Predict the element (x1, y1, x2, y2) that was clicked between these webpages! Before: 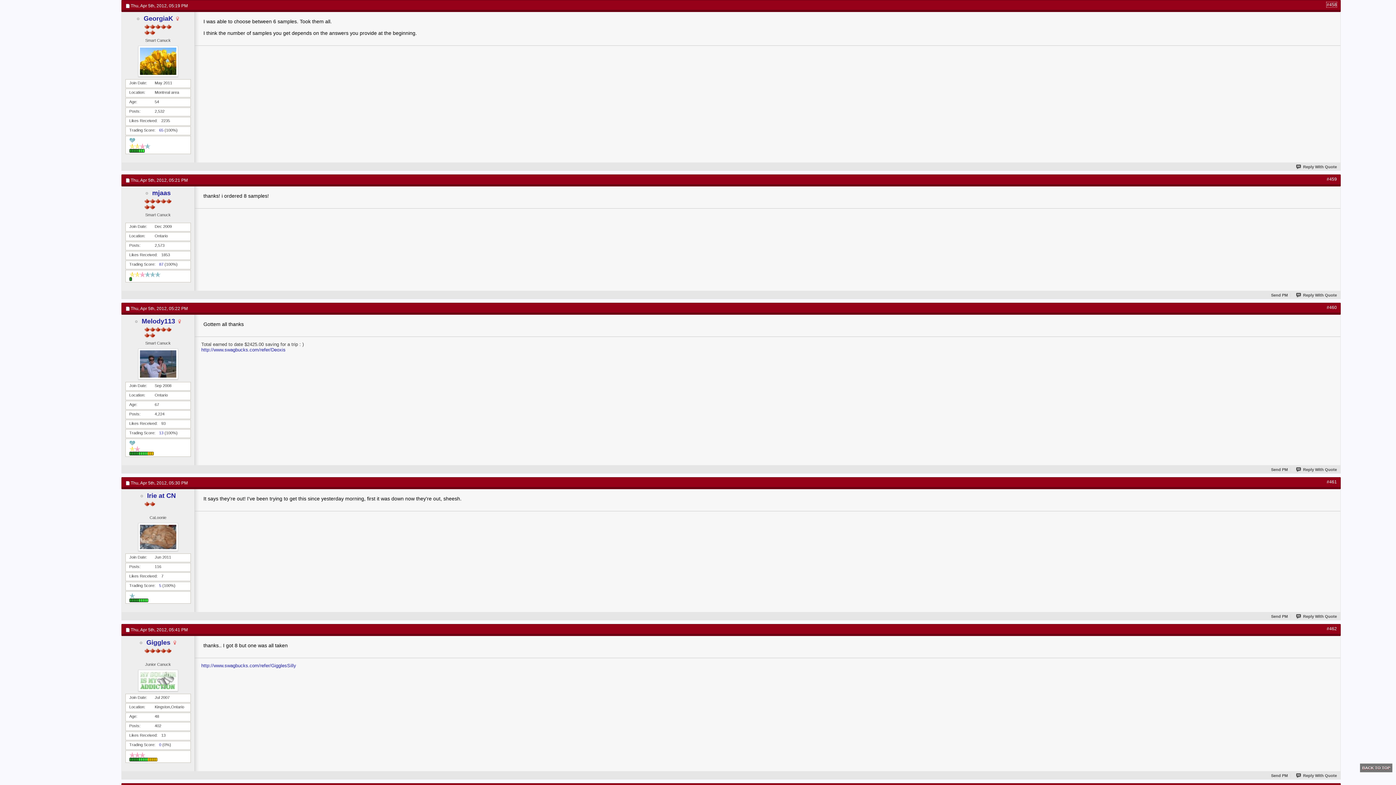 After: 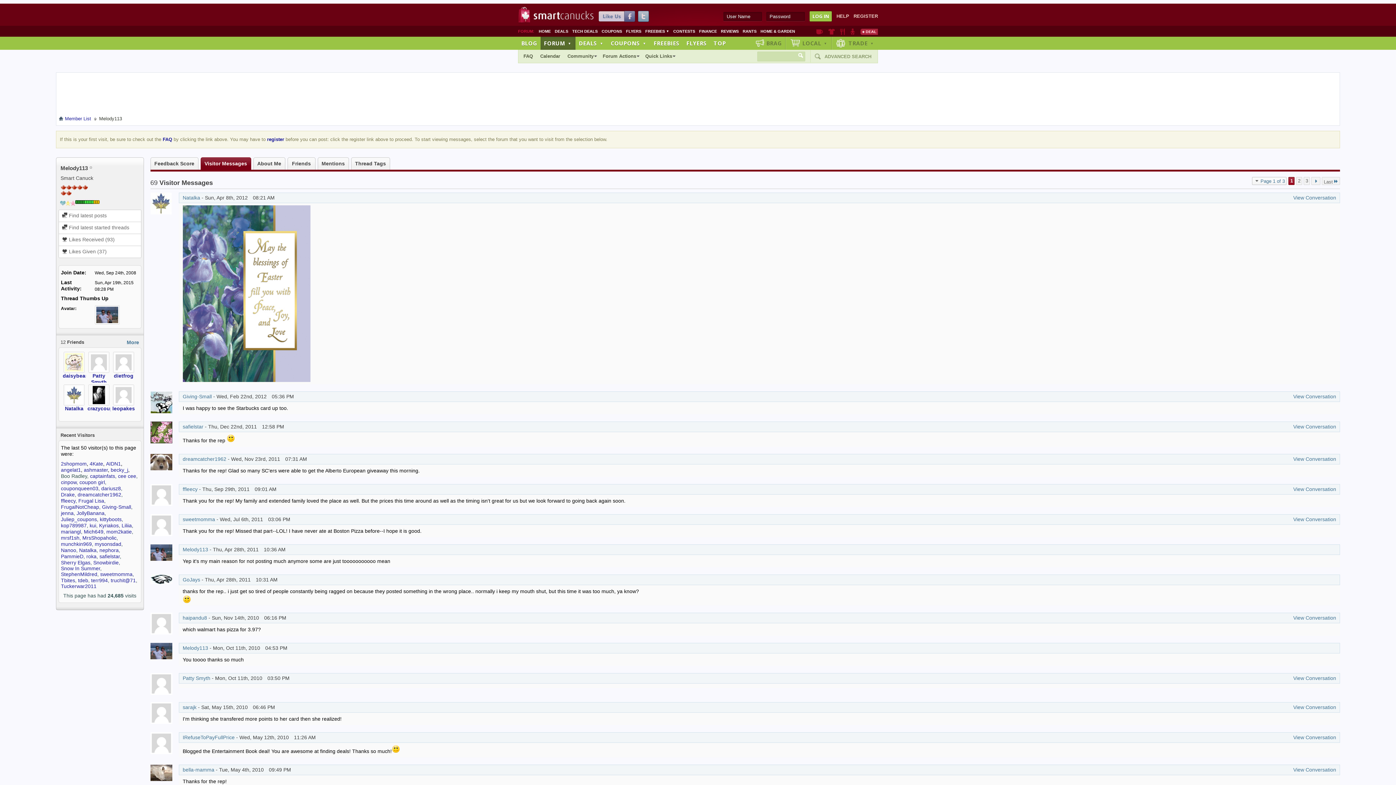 Action: label: Melody113 bbox: (141, 317, 175, 325)